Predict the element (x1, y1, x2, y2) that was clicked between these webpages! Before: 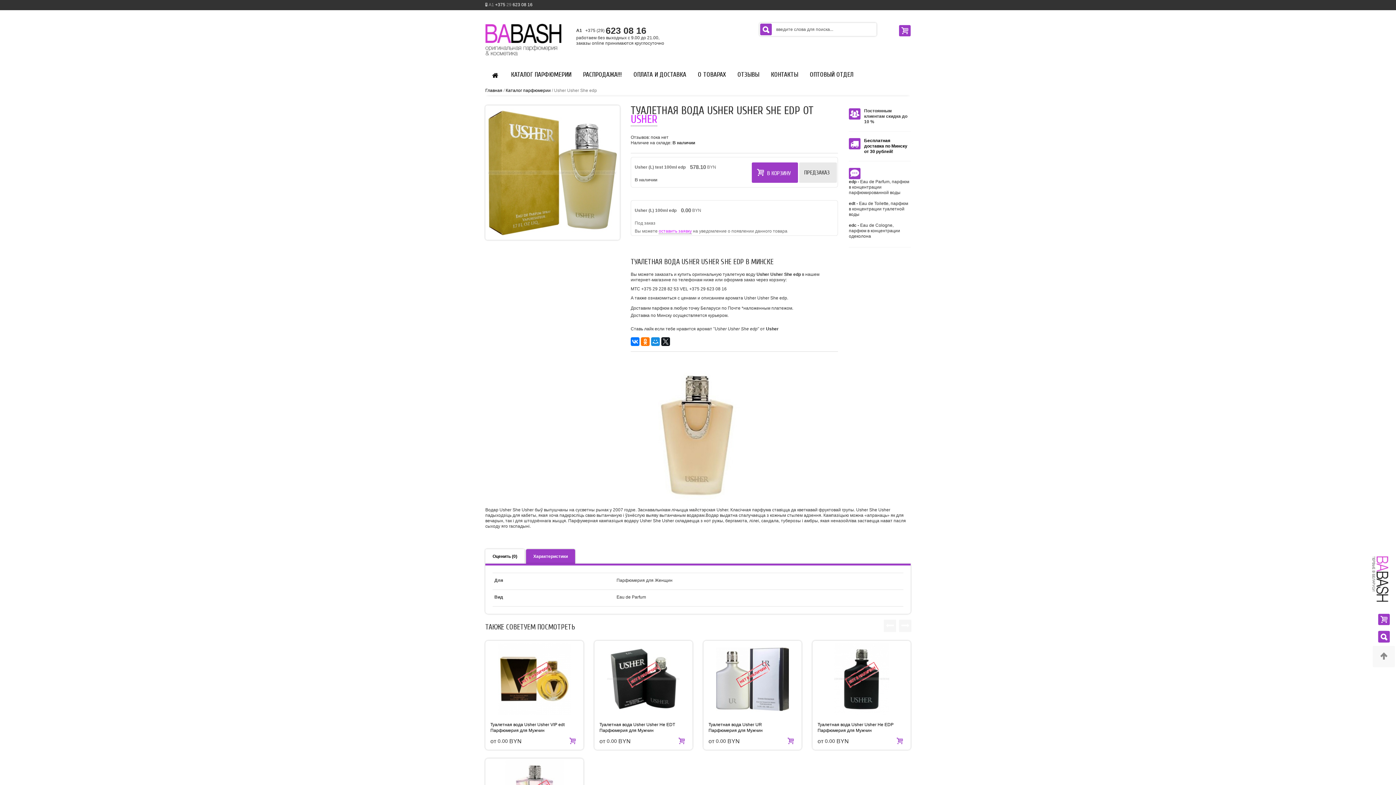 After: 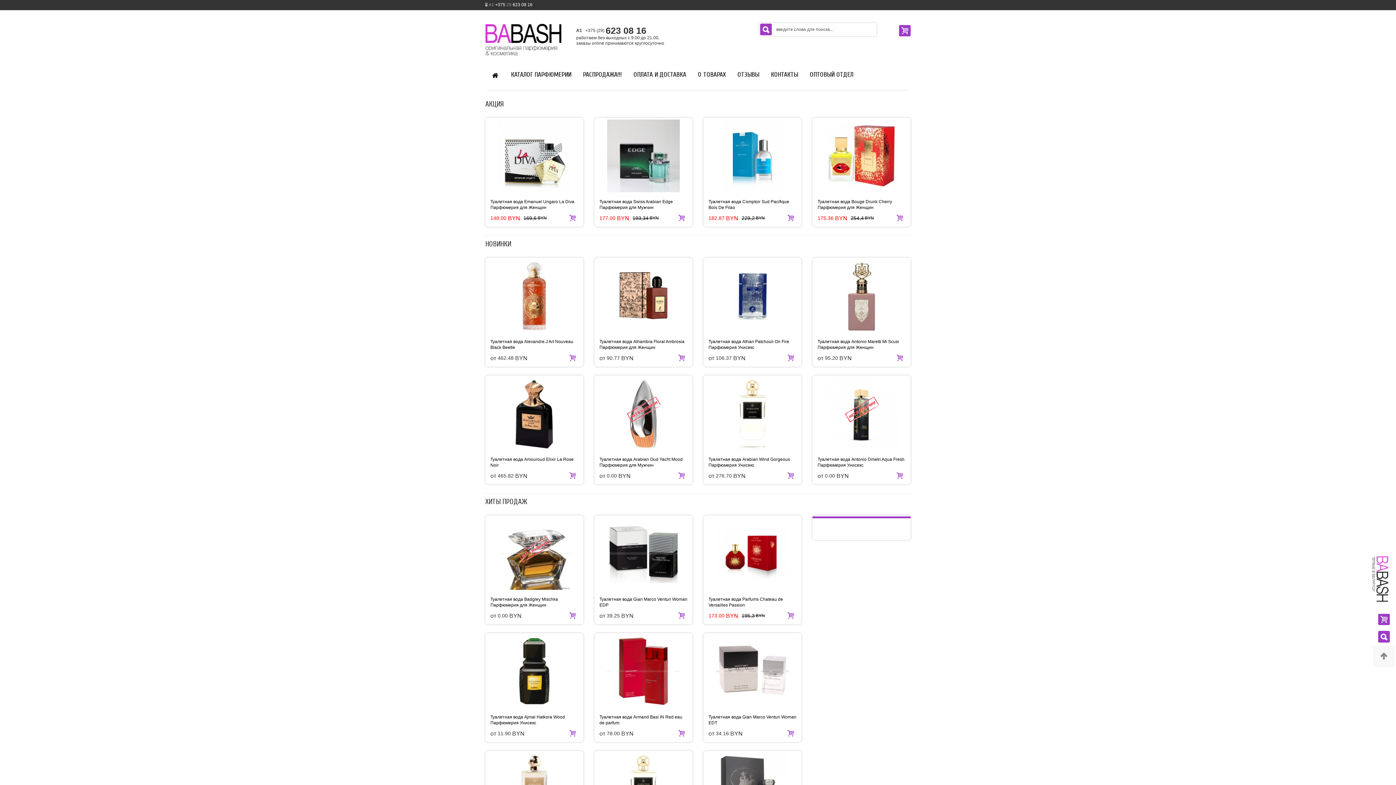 Action: bbox: (485, 68, 505, 82)